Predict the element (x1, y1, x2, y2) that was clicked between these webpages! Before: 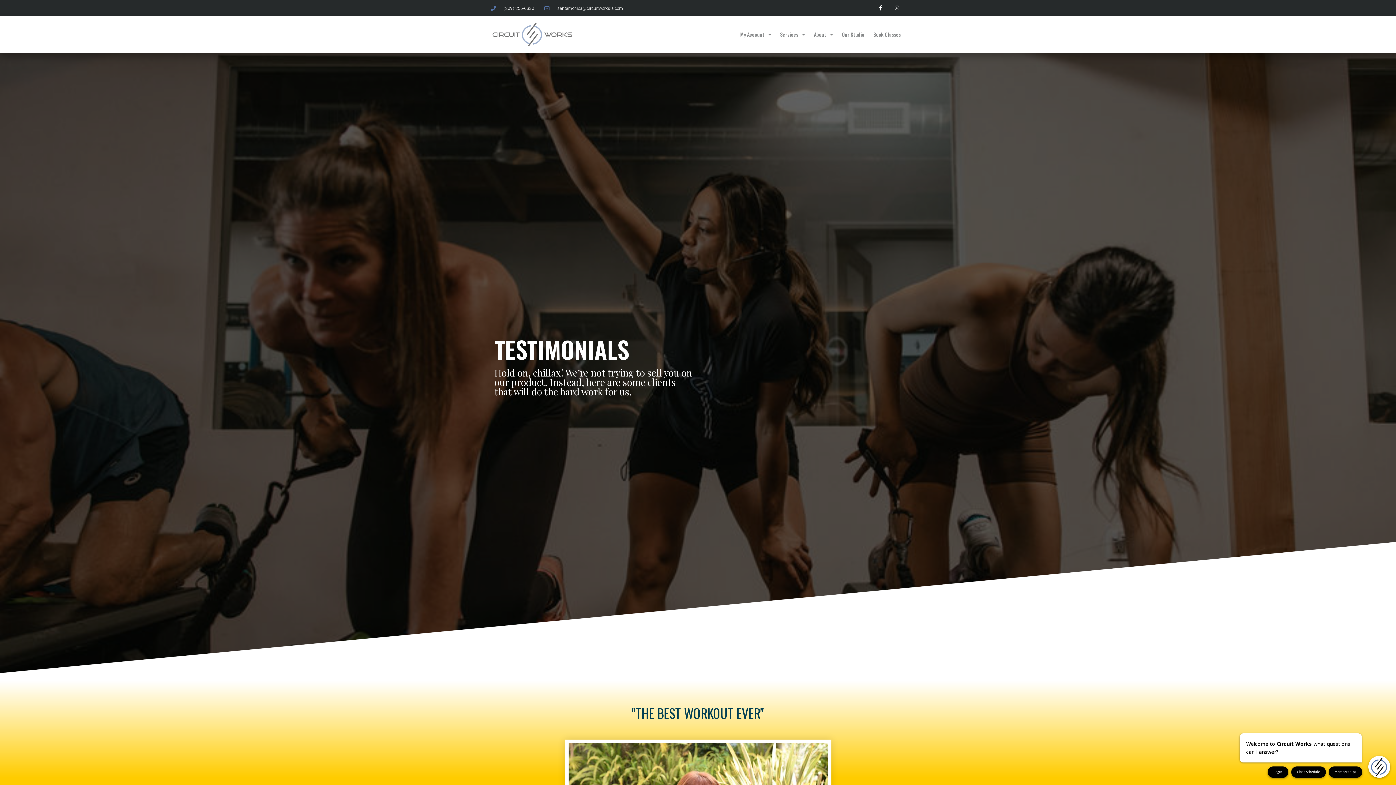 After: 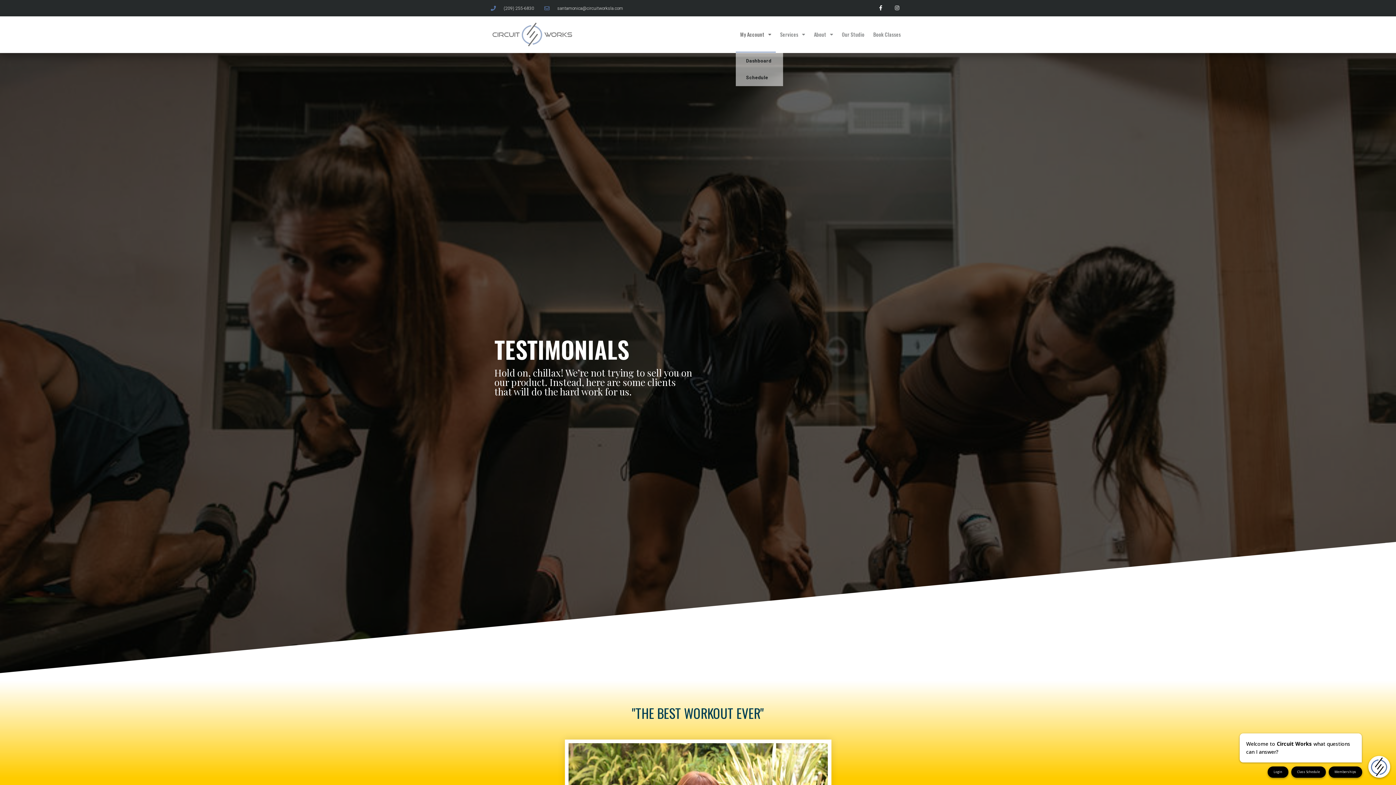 Action: bbox: (736, 16, 776, 52) label: My Account